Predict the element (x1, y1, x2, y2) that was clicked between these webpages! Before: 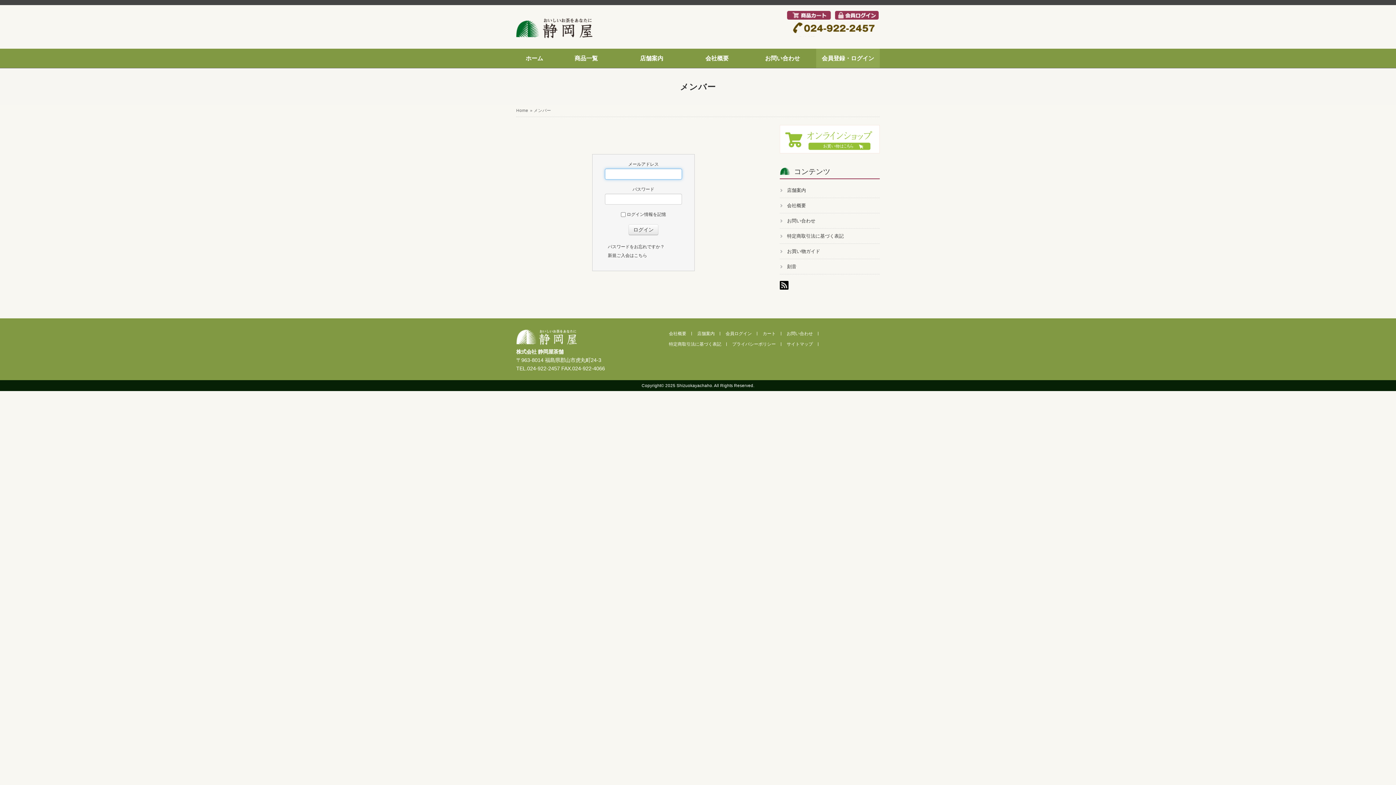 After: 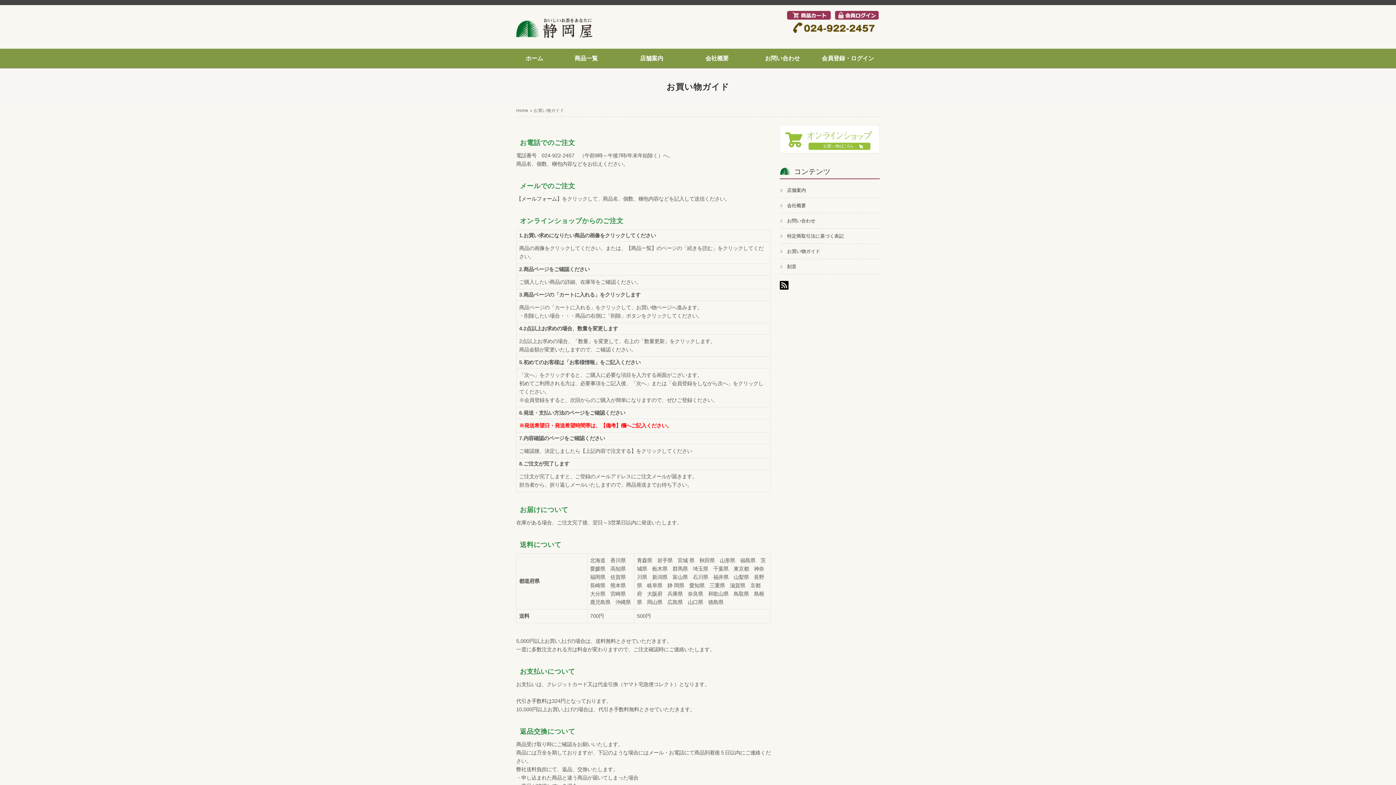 Action: label: お買い物ガイド bbox: (787, 247, 880, 255)